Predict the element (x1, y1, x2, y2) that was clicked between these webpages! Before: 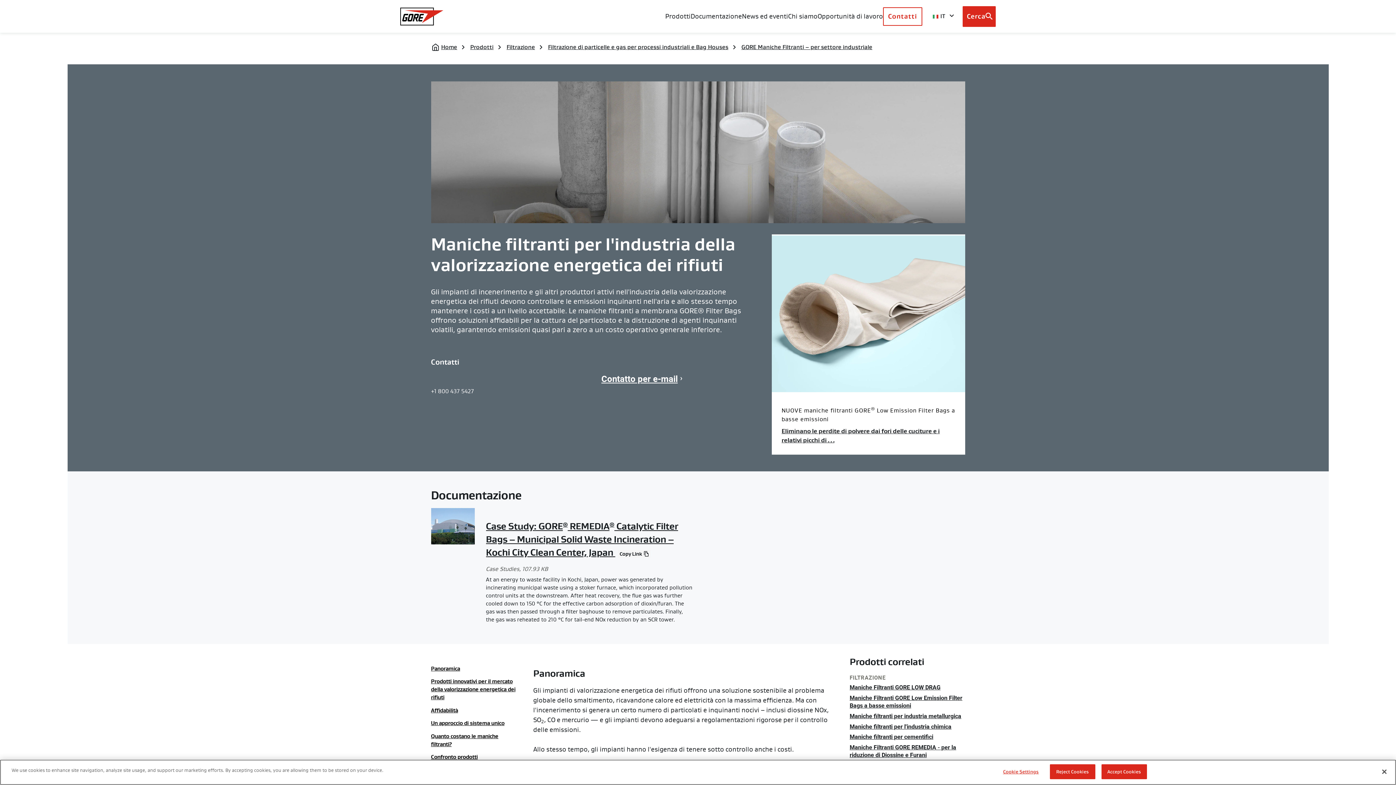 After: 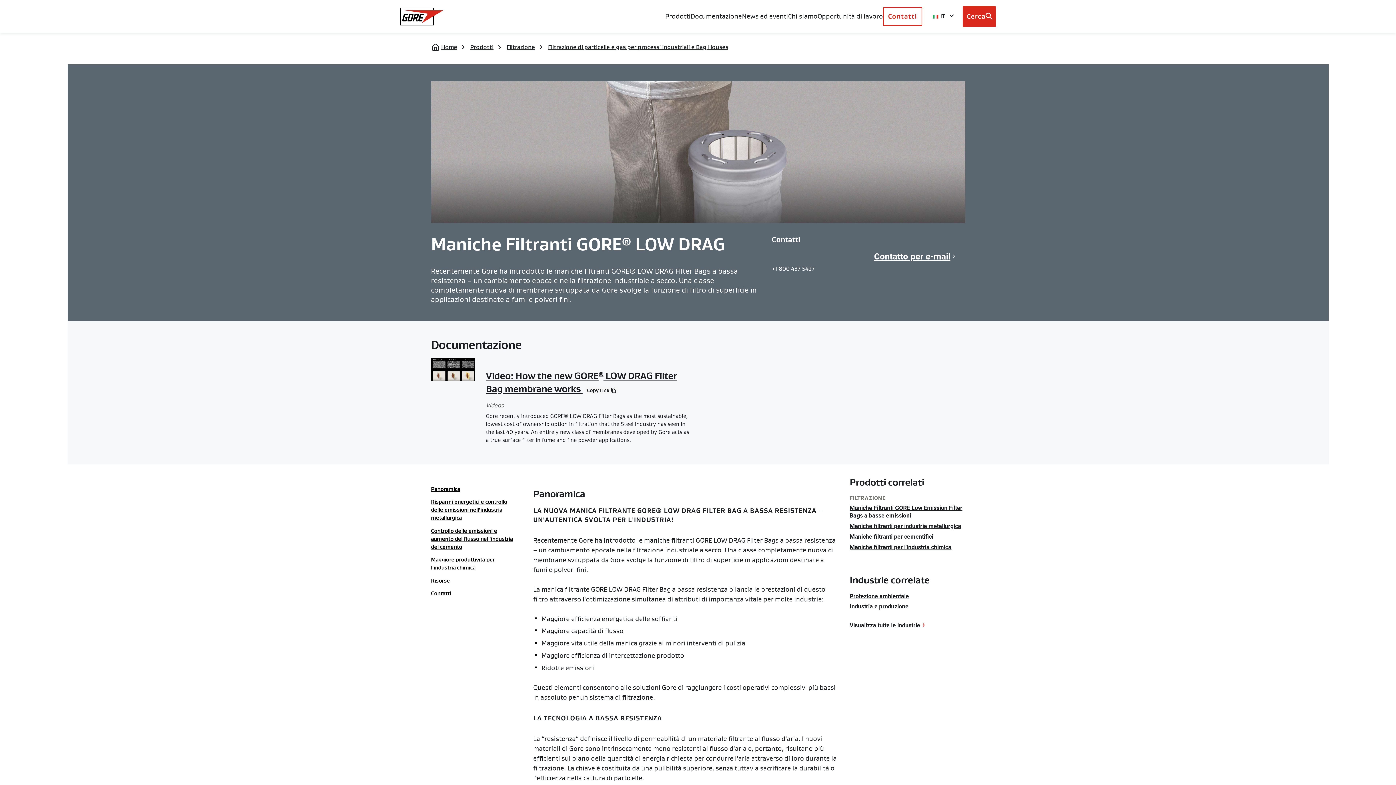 Action: label: Maniche Filtranti GORE LOW DRAG bbox: (849, 683, 940, 691)